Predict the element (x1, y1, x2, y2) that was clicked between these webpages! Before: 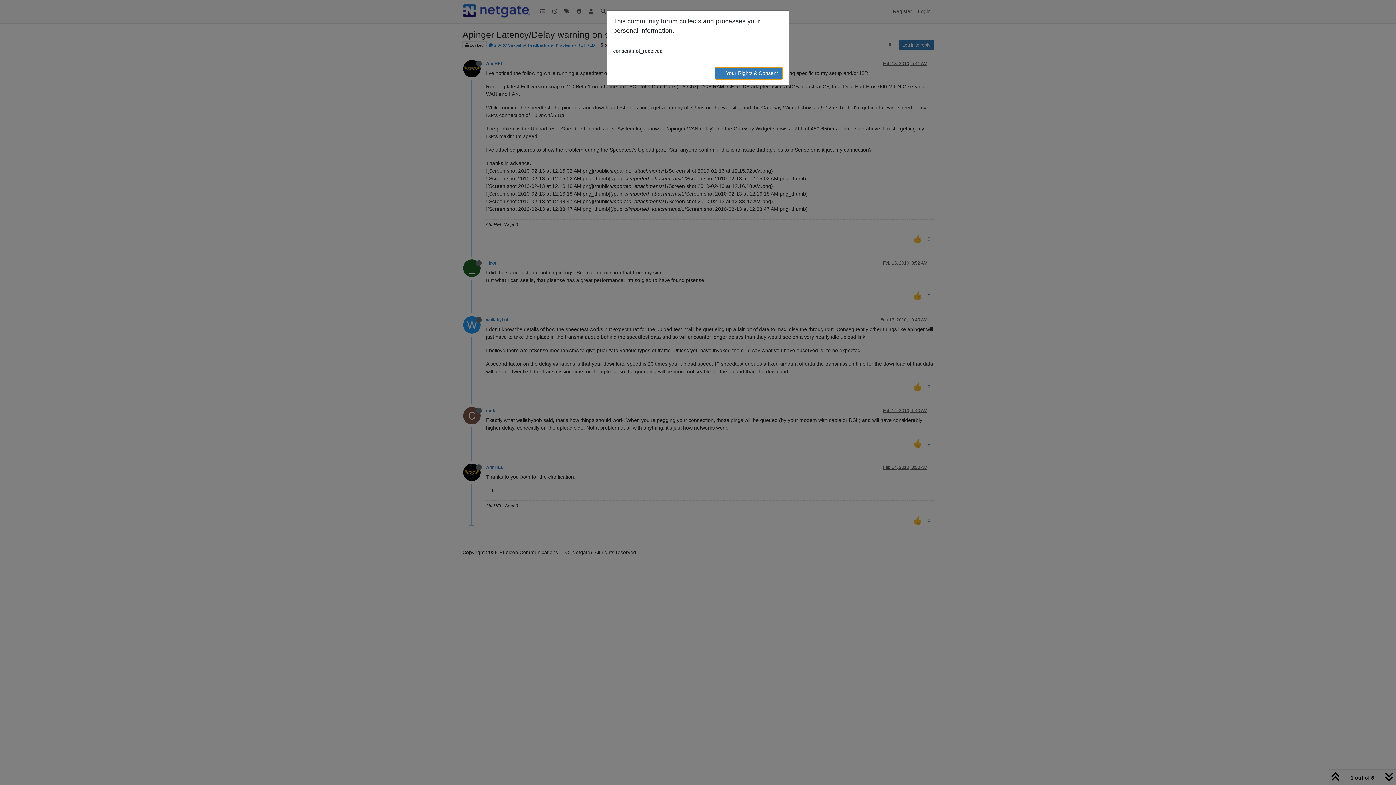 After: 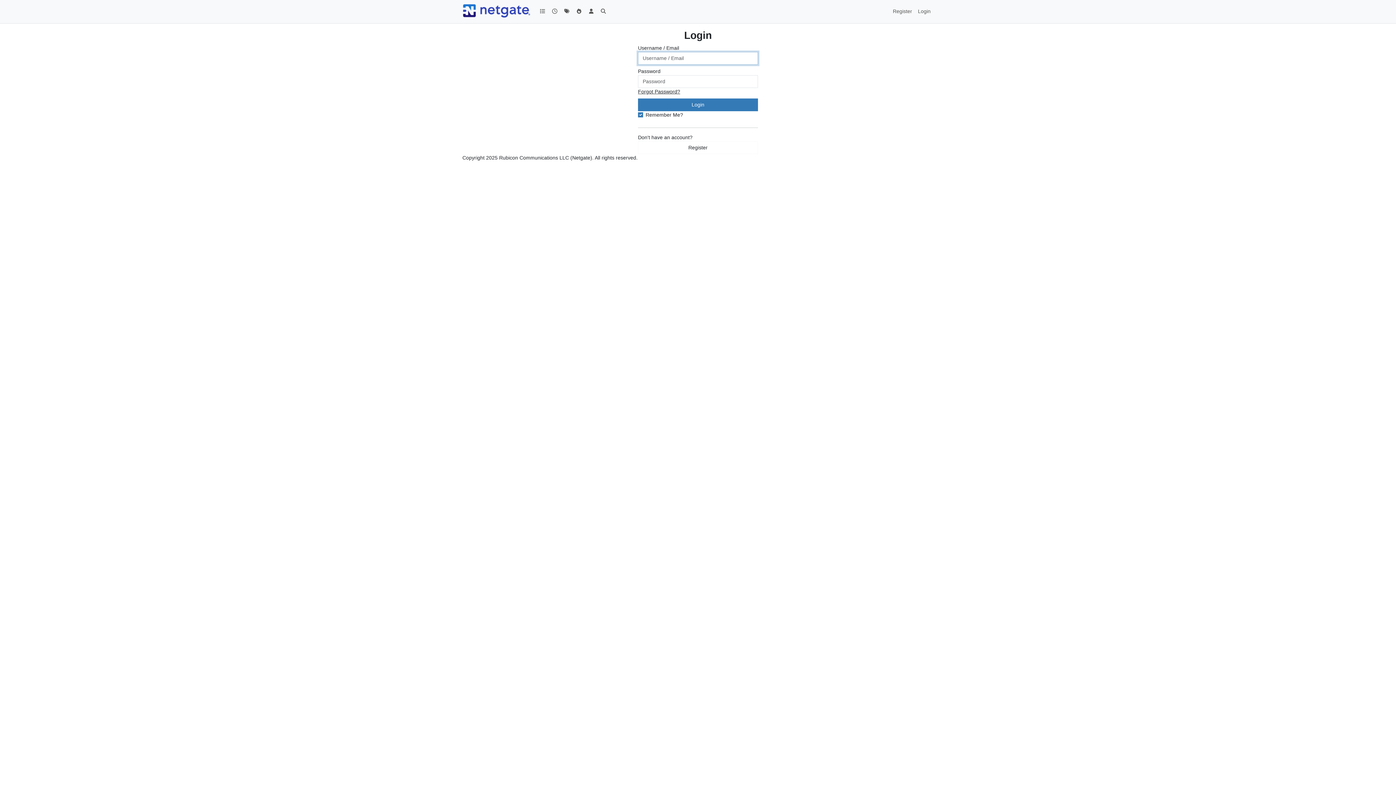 Action: label: → Your Rights & Consent bbox: (714, 66, 782, 79)